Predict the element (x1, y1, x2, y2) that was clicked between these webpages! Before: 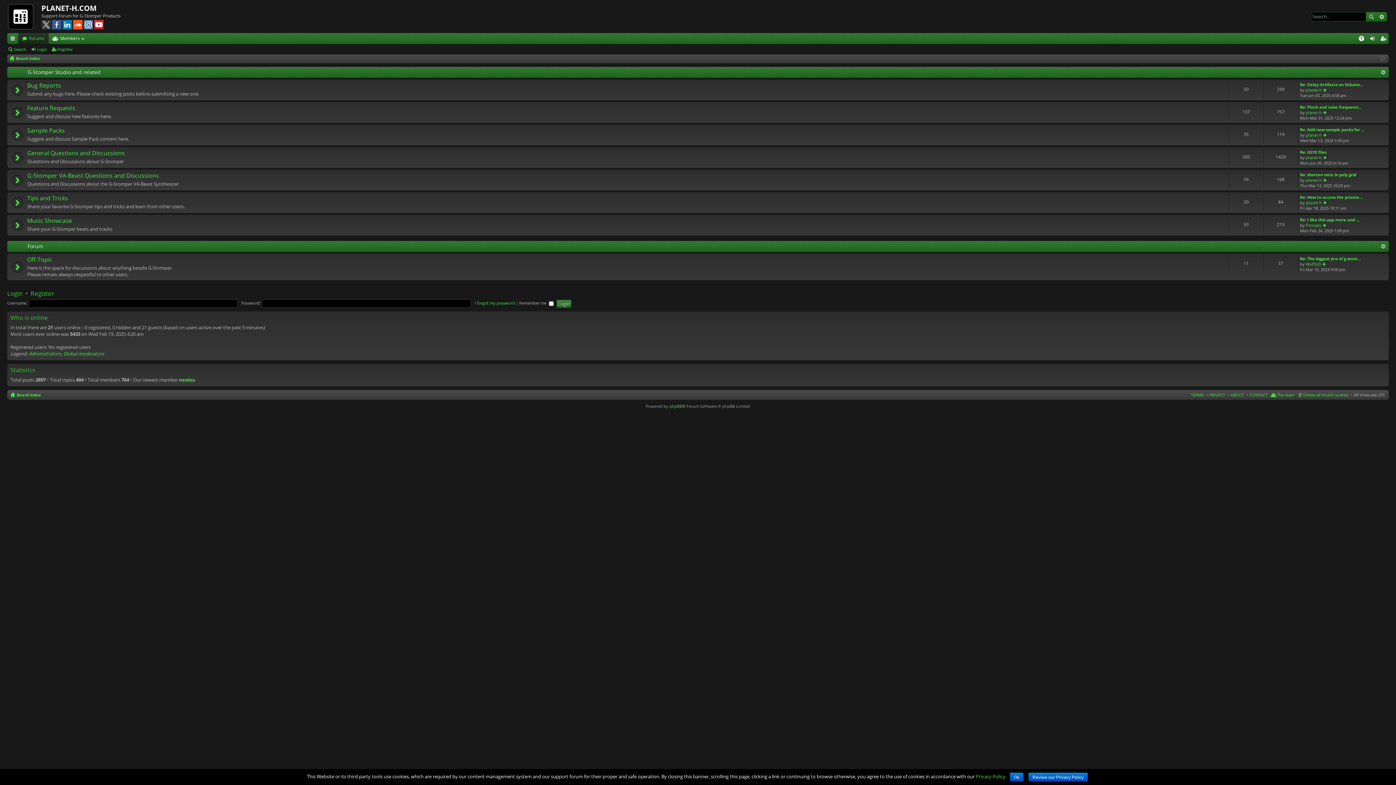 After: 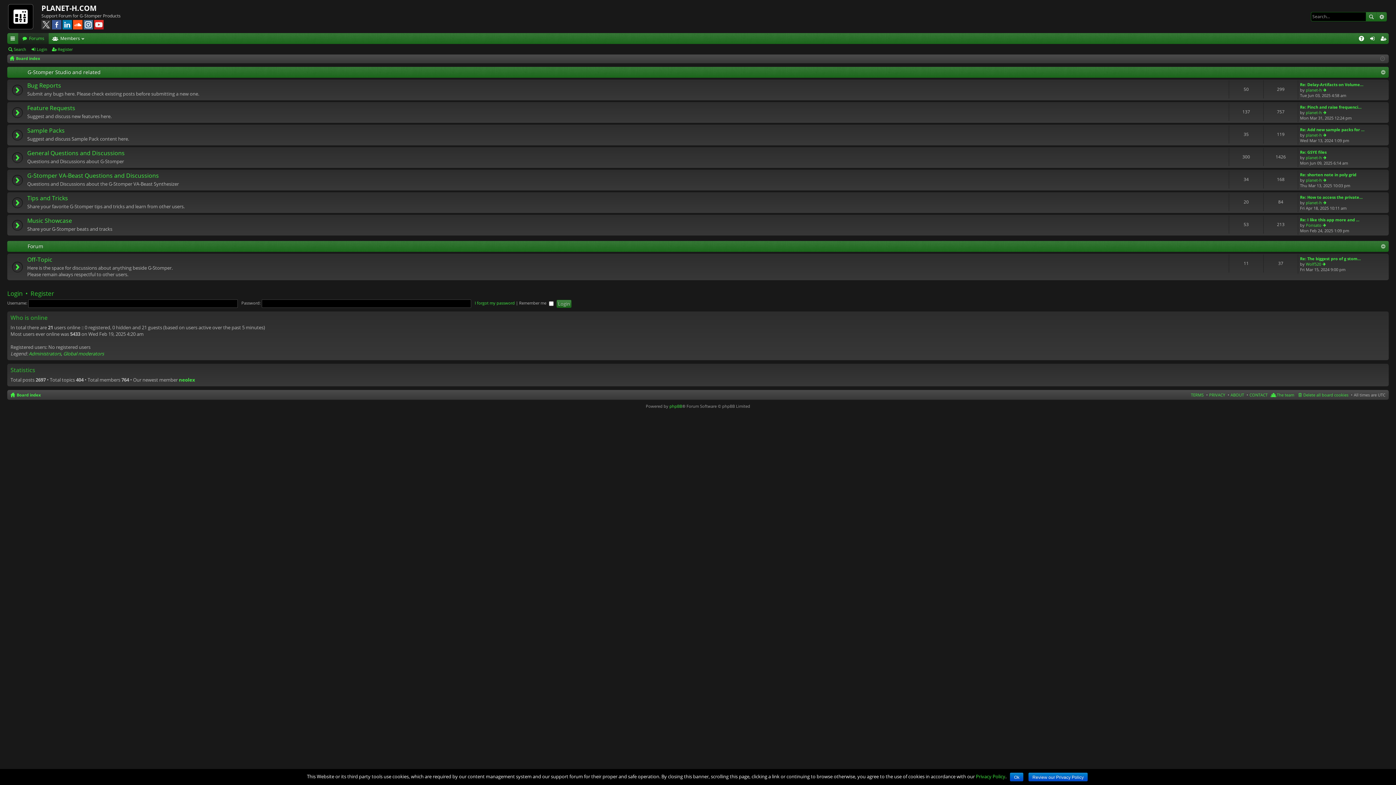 Action: bbox: (94, 18, 103, 24)